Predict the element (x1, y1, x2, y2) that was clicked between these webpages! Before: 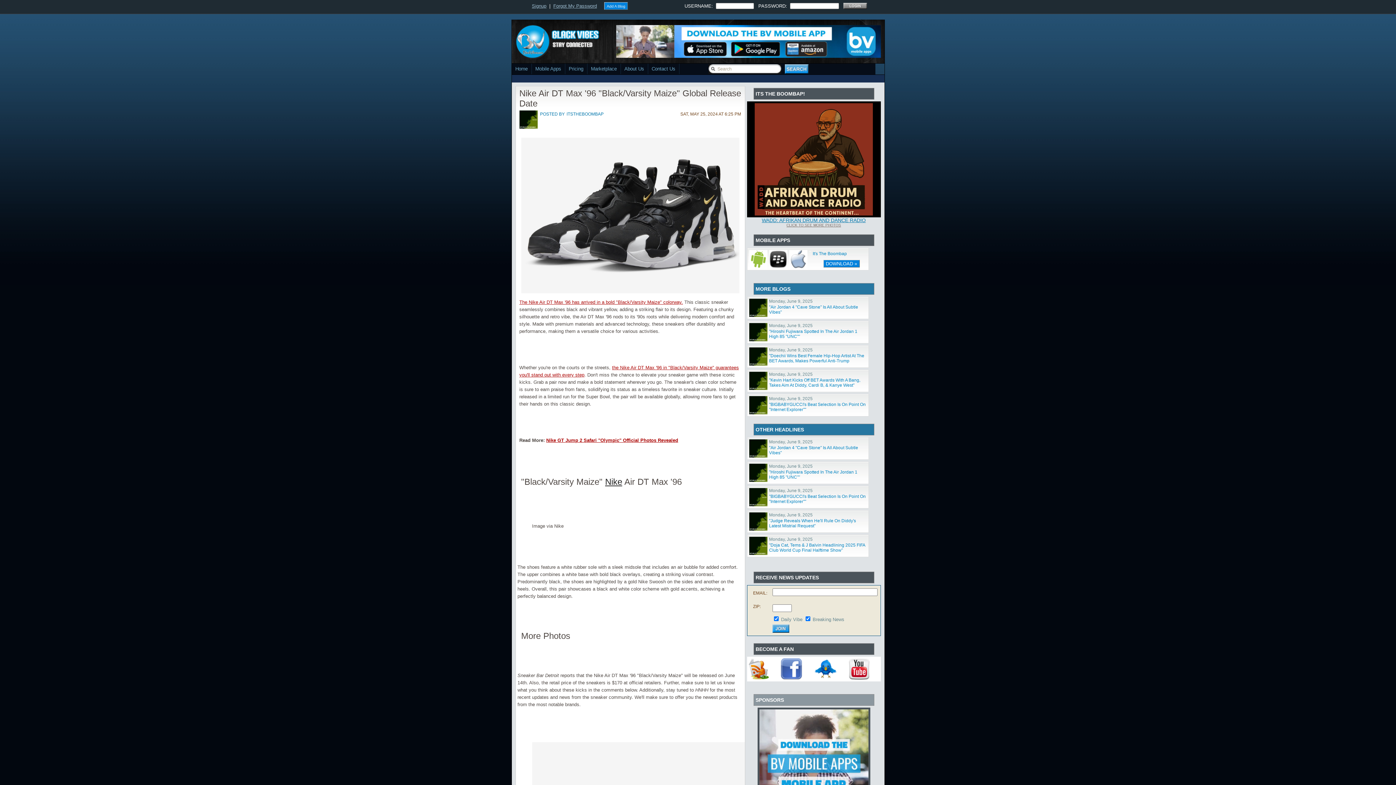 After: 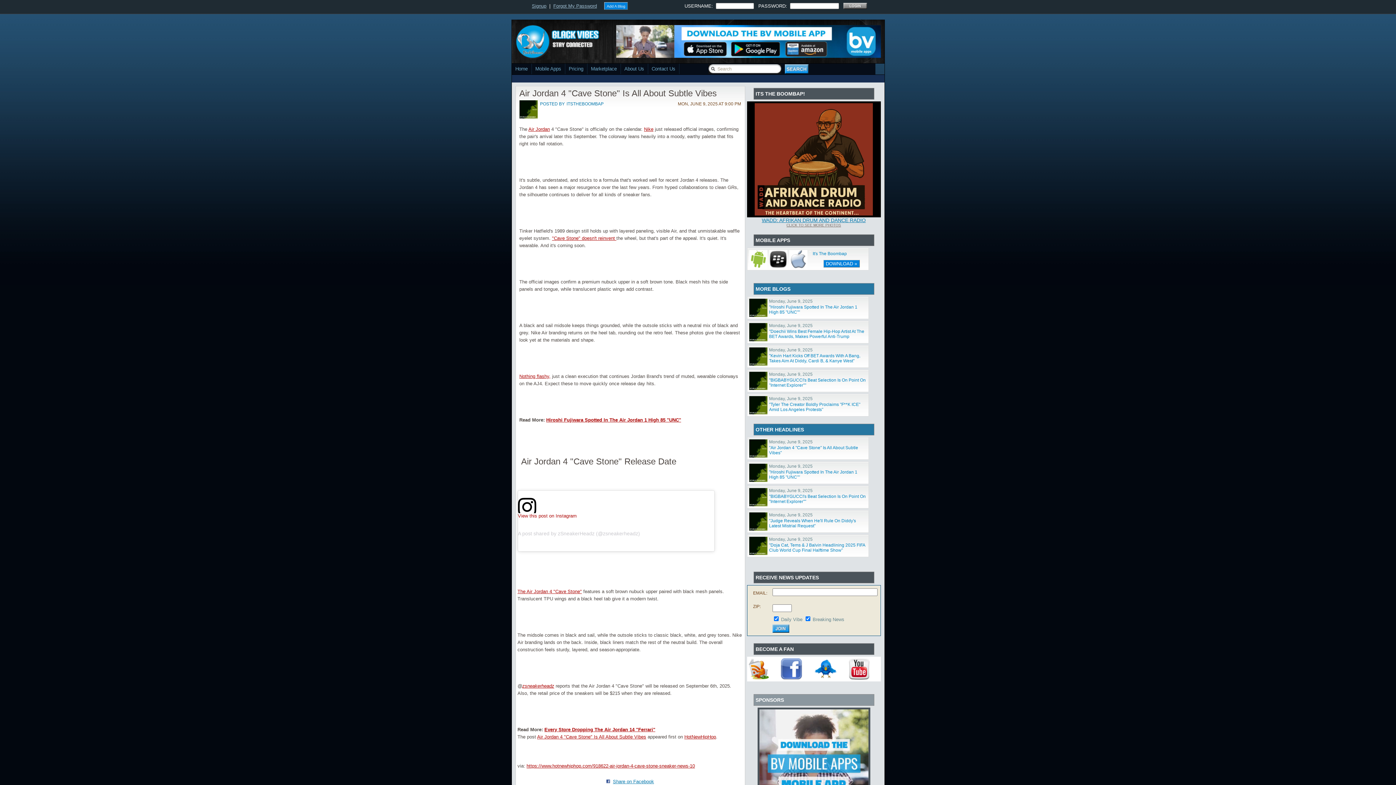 Action: label: "Air Jordan 4 "Cave Stone" Is All About Subtle Vibes" bbox: (769, 445, 858, 455)